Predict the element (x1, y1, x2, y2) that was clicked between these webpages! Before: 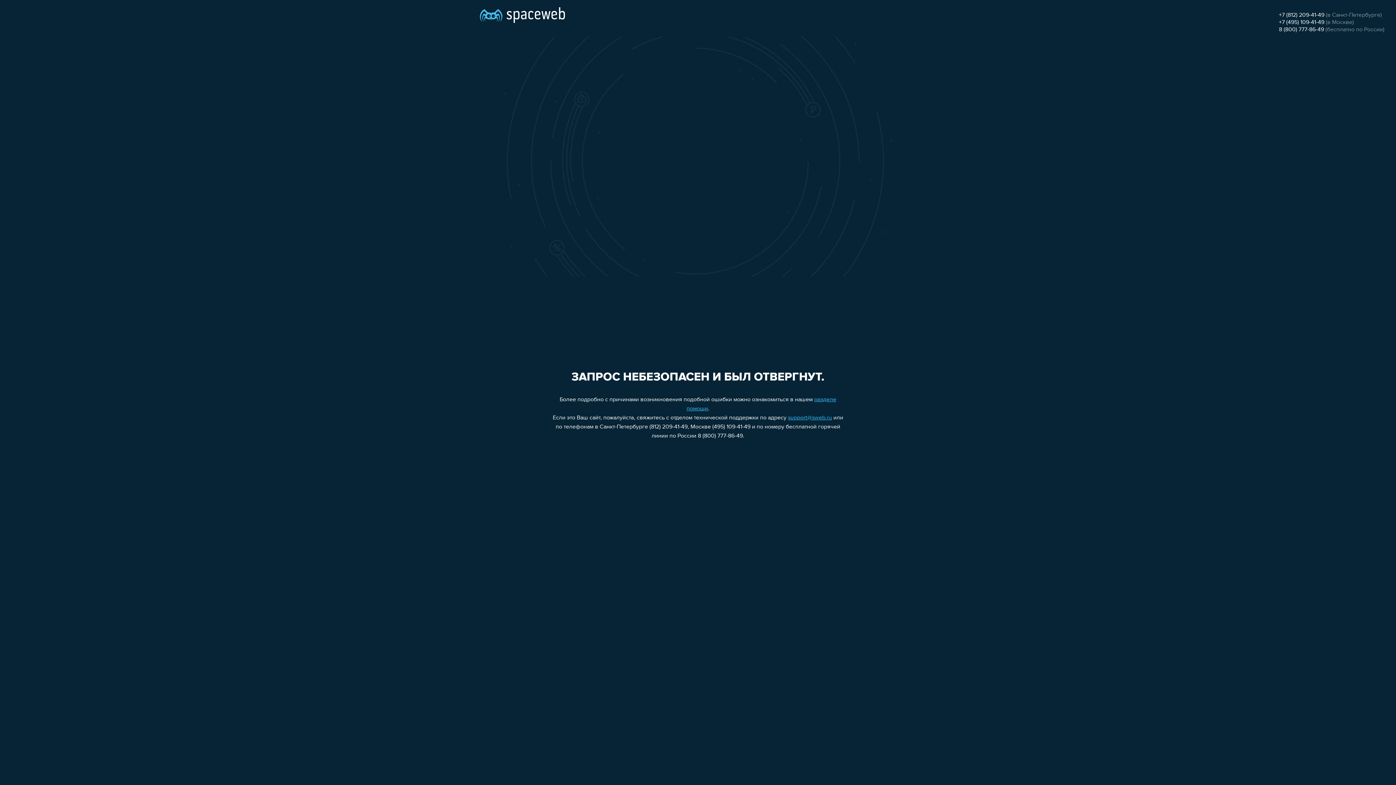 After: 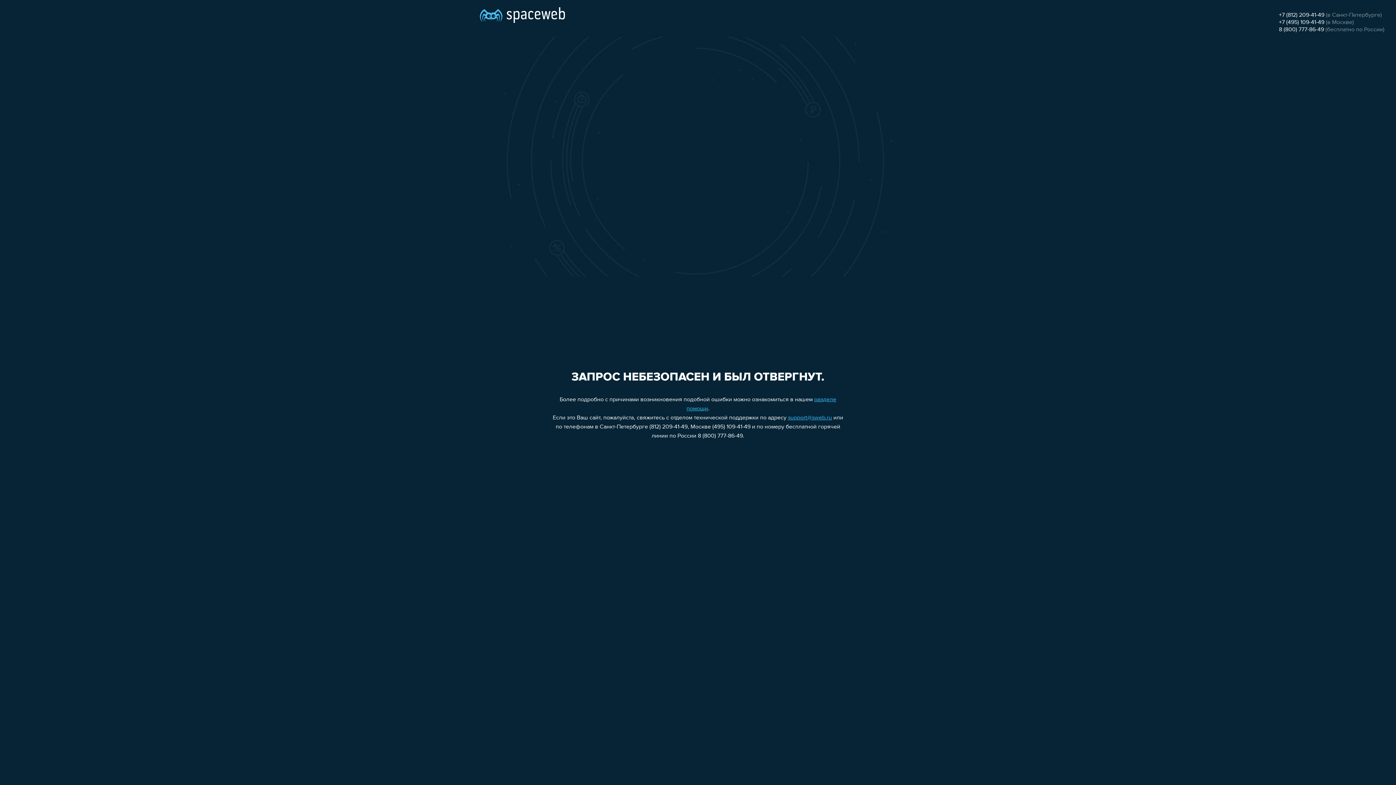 Action: label: 8 (800) 777-86-49 bbox: (1279, 26, 1324, 32)